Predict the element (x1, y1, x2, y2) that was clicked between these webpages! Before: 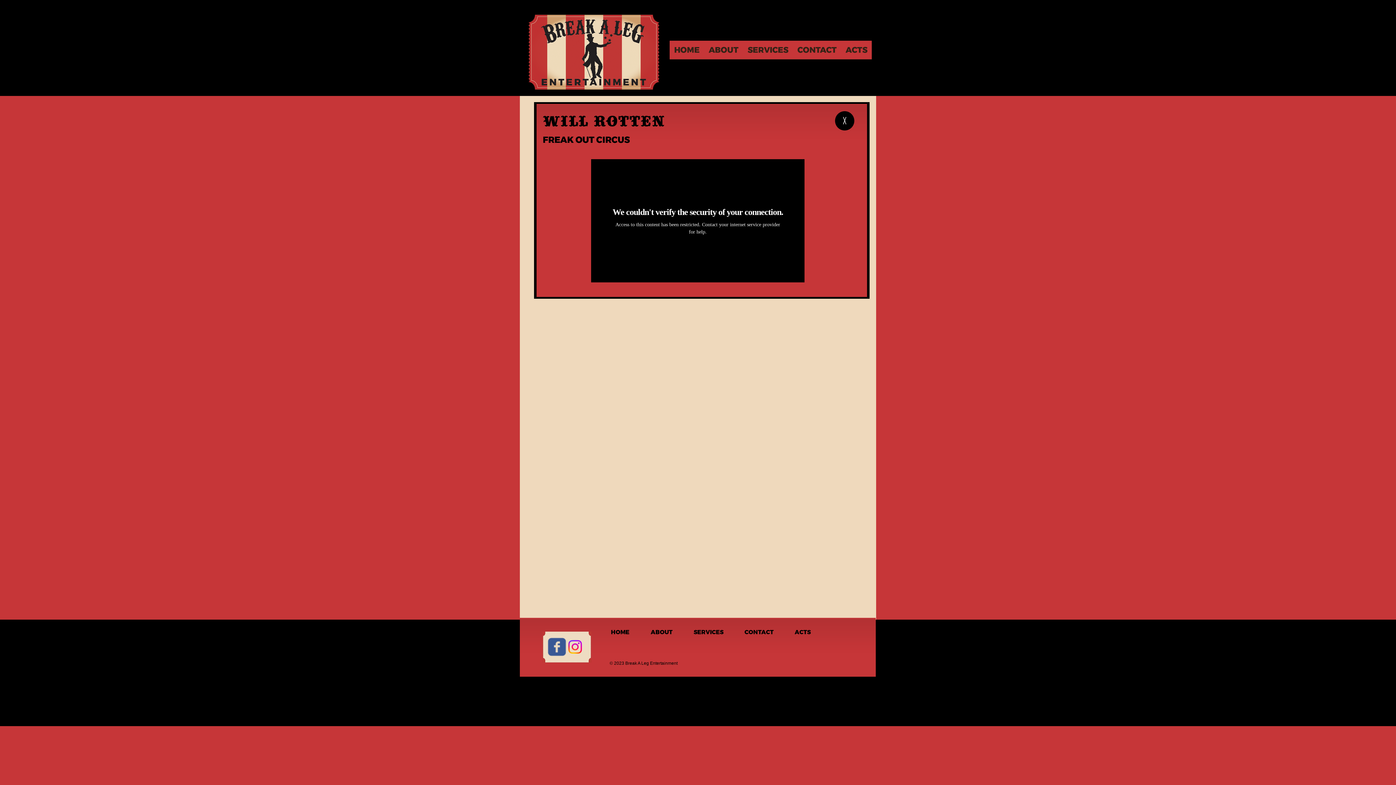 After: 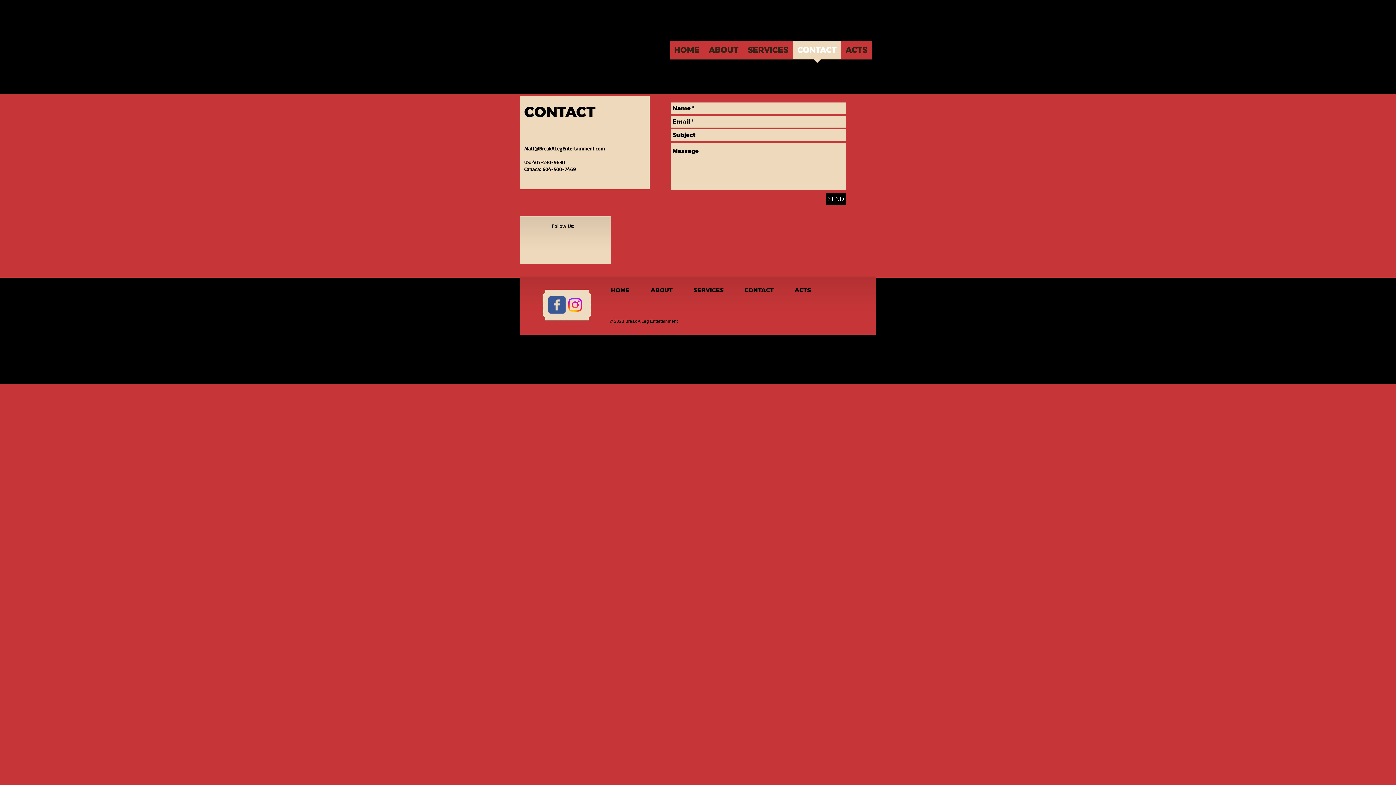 Action: label: CONTACT bbox: (734, 621, 784, 643)